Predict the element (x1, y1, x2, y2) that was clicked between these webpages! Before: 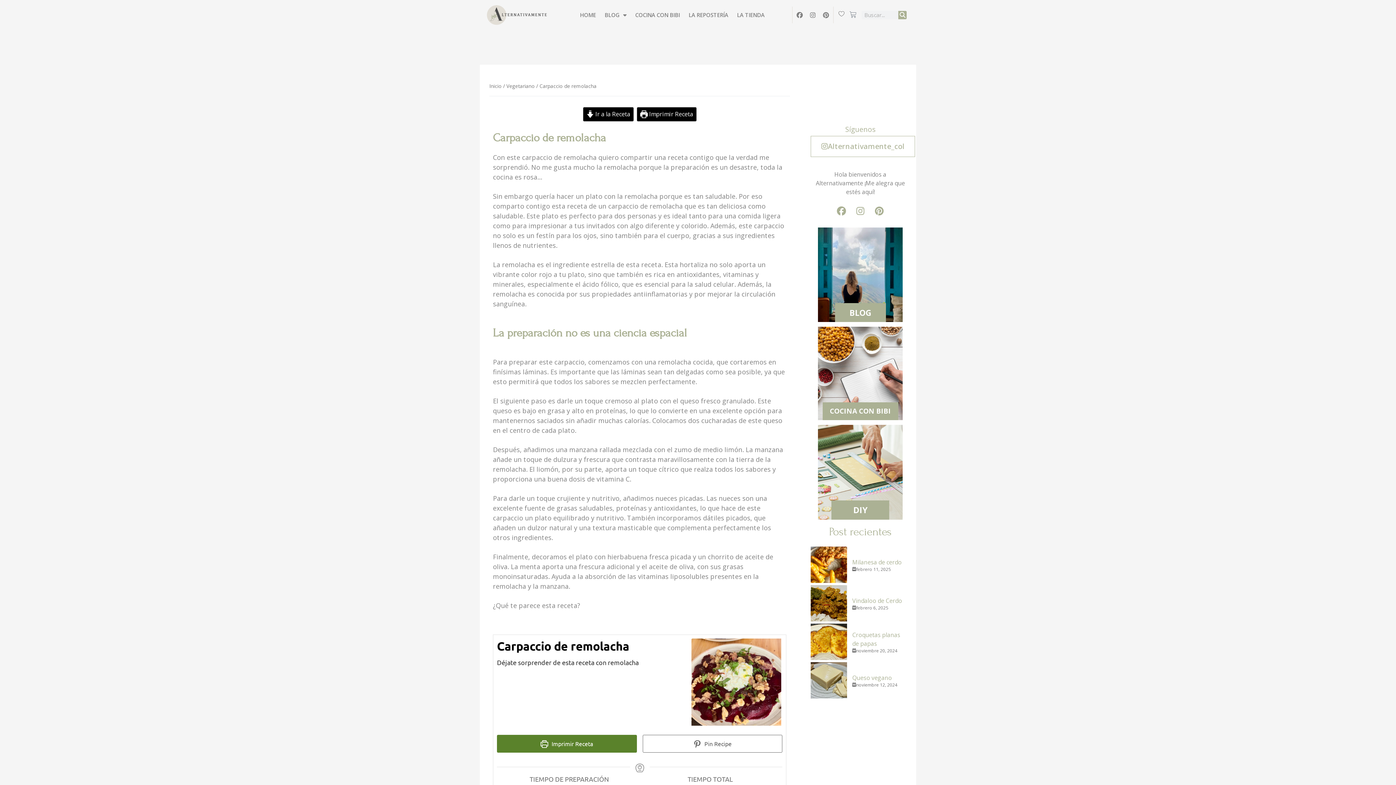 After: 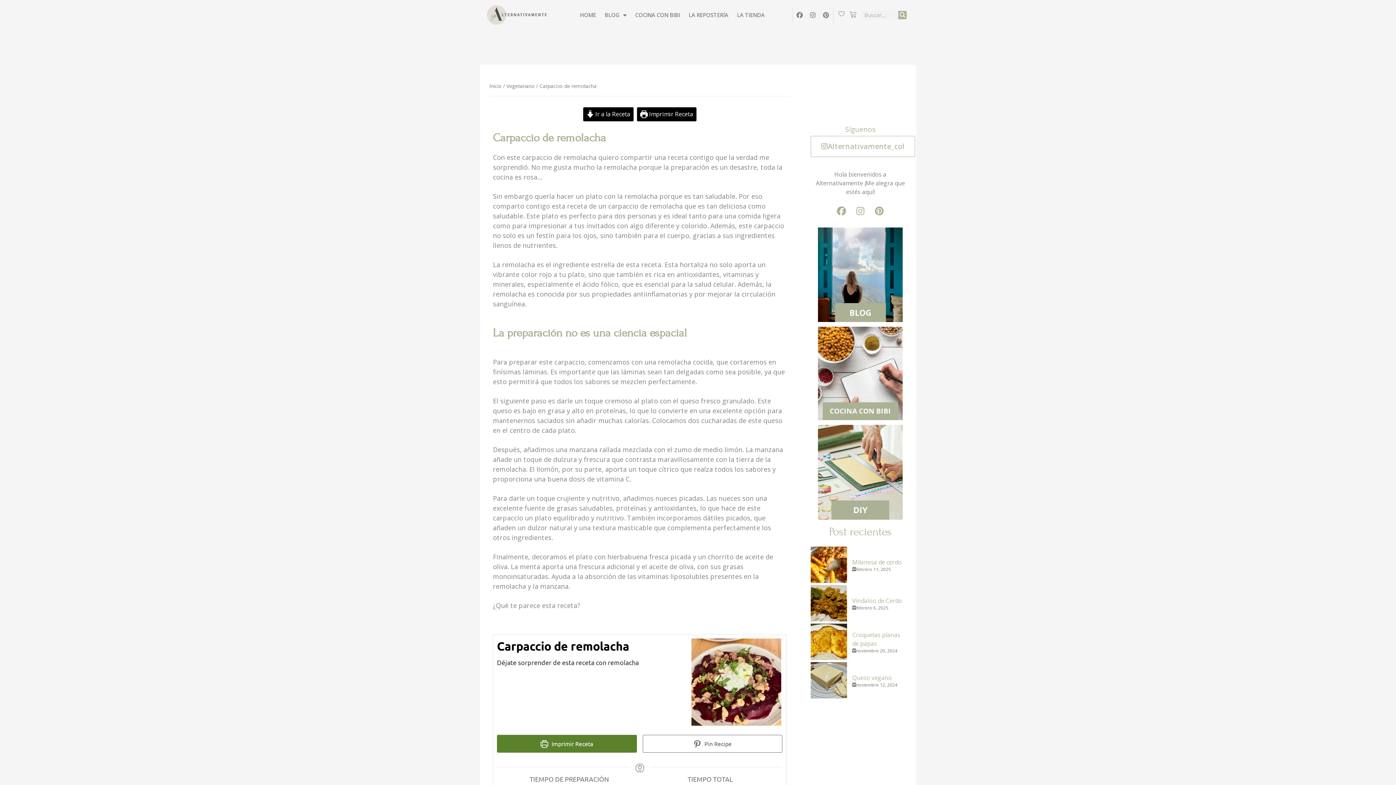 Action: bbox: (811, 585, 910, 621)